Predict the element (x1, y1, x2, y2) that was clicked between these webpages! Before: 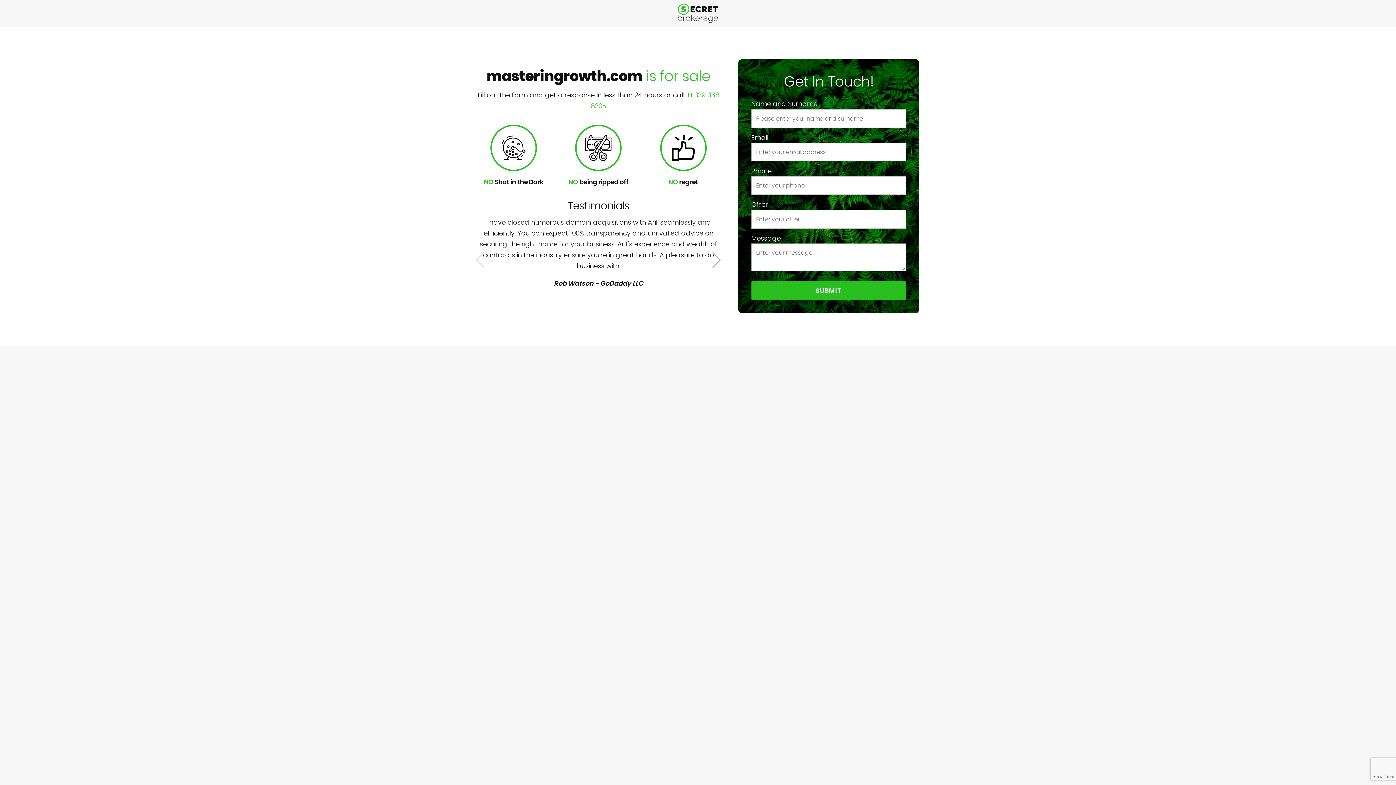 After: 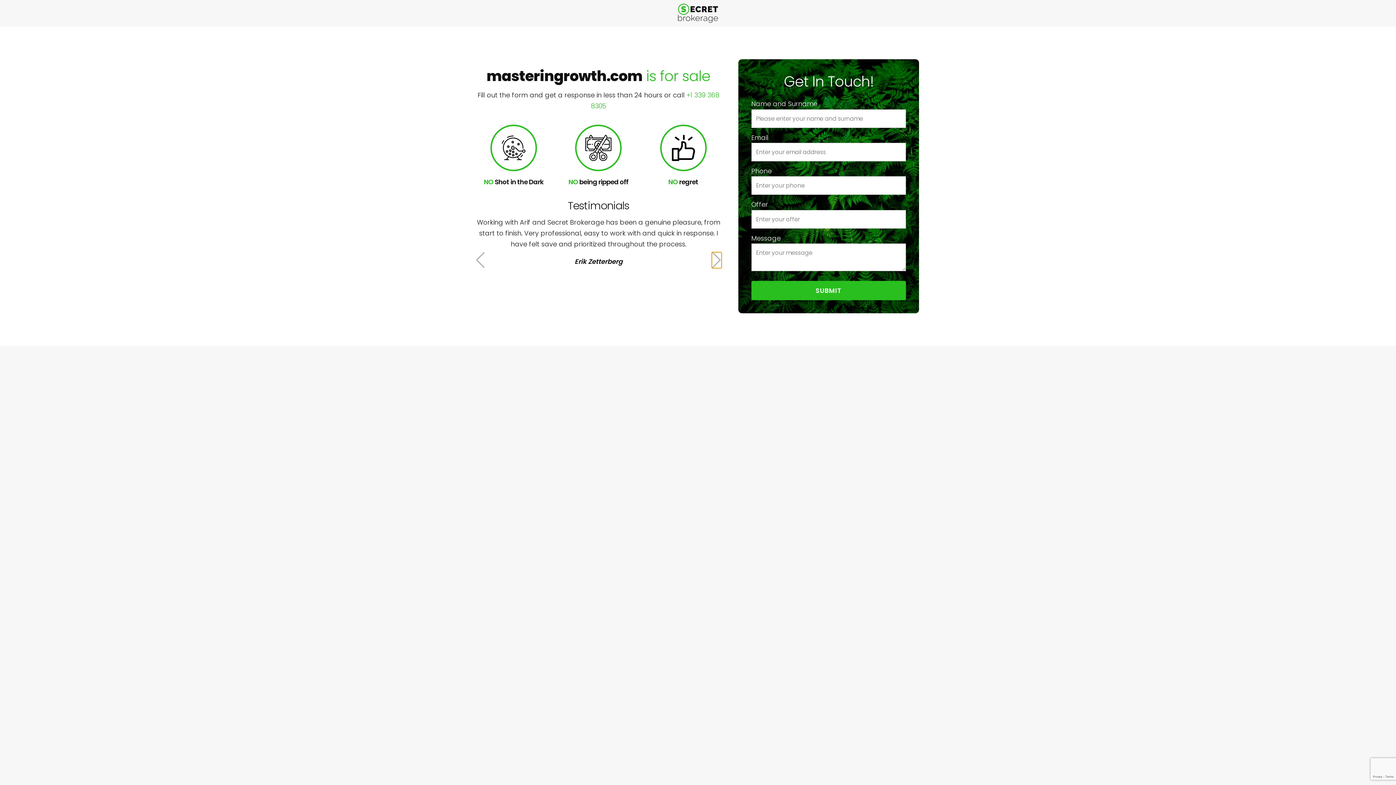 Action: label: Next slide bbox: (711, 252, 721, 268)